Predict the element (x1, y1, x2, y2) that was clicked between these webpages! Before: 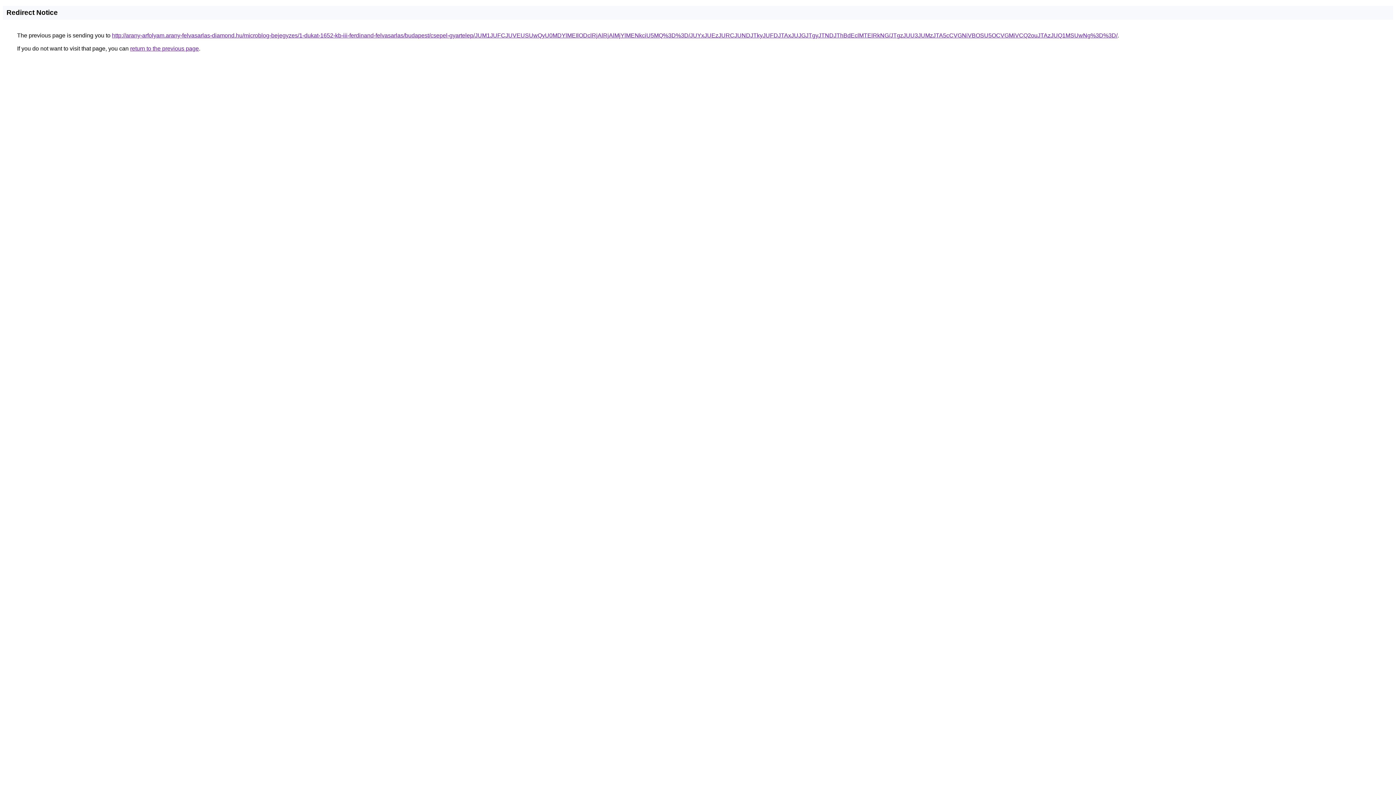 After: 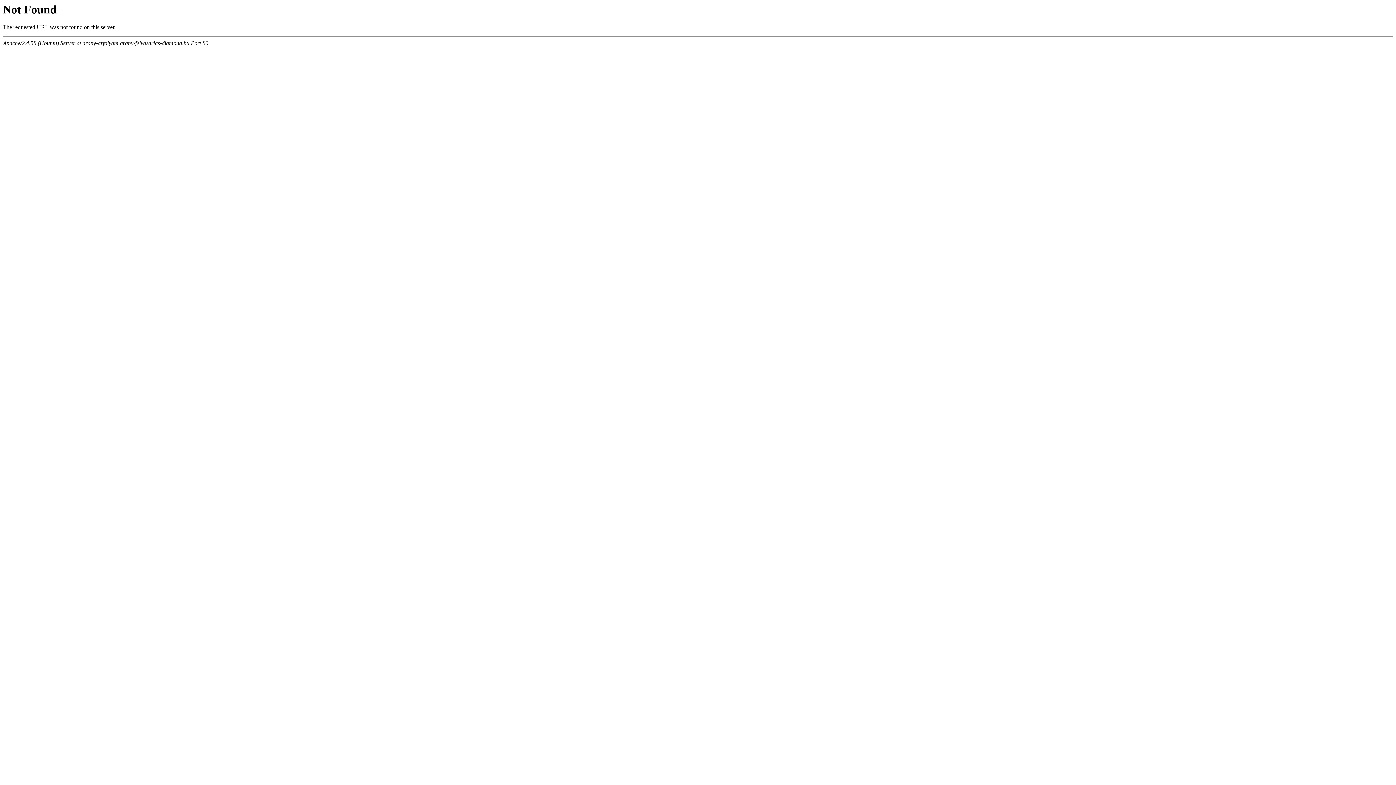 Action: bbox: (112, 32, 1117, 38) label: http://arany-arfolyam.arany-felvasarlas-diamond.hu/microblog-bejegyzes/1-dukat-1652-kb-iii-ferdinand-felvasarlas/budapest/csepel-gyartelep/JUM1JUFCJUVEUSUwQyU0MDYlMEIlODclRjAlRjAlMjYlMENkciU5MQ%3D%3D/JUYxJUEzJURCJUNDJTkyJUFDJTAxJUJGJTgyJTNDJThBdEclMTElRkNG/JTgzJUU3JUMzJTA5cCVGNiVBOSU5OCVGMiVCQ2ouJTAzJUQ1MSUwNg%3D%3D/